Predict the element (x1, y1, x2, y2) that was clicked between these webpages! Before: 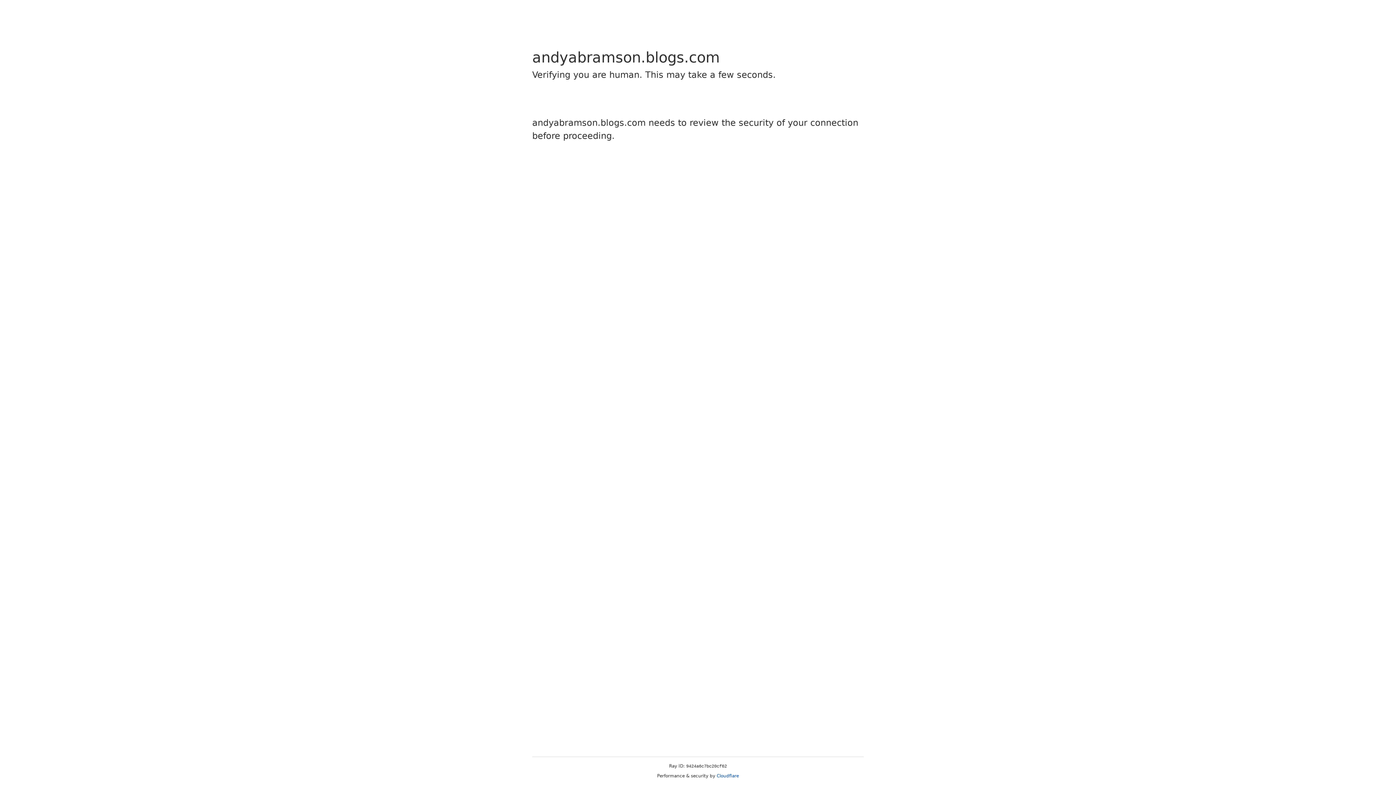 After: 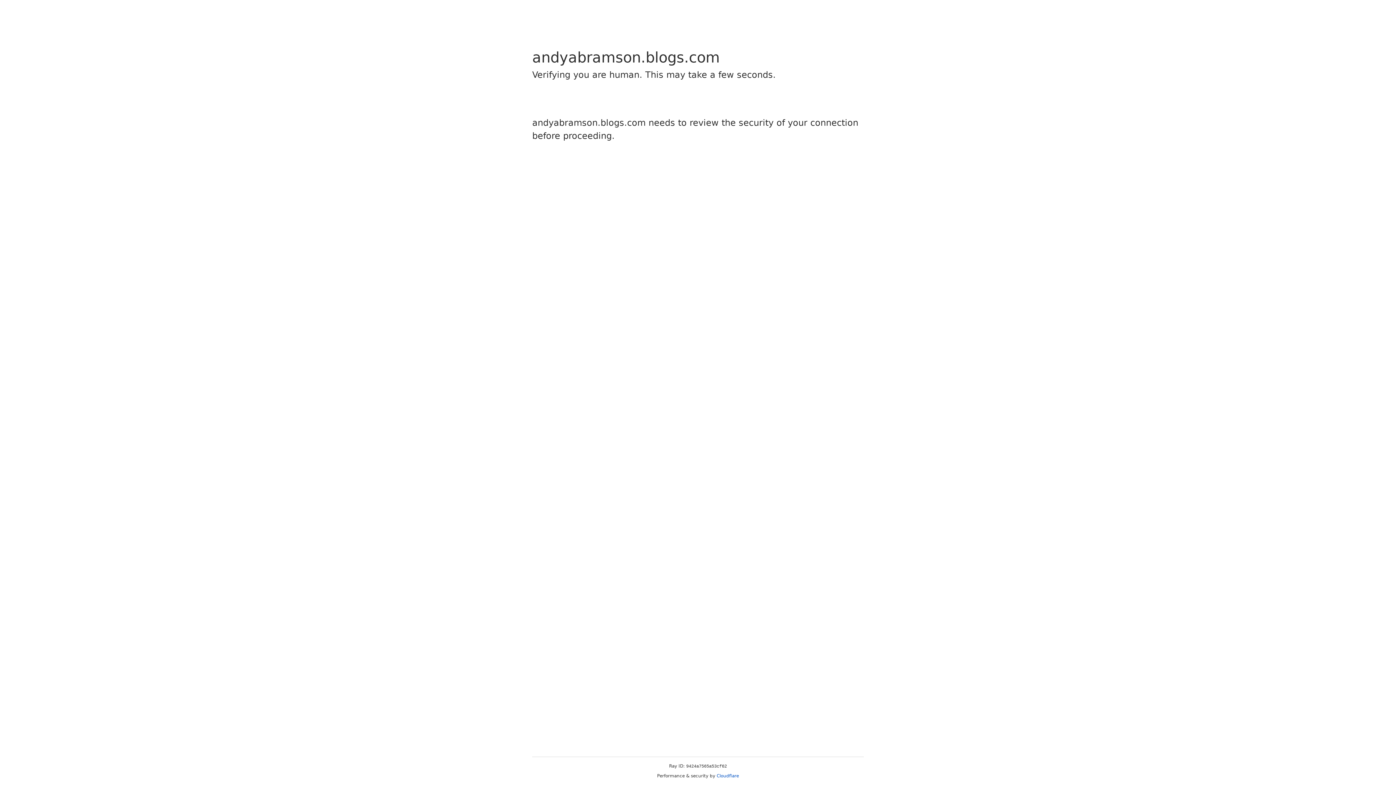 Action: bbox: (716, 773, 739, 778) label: Cloudflare